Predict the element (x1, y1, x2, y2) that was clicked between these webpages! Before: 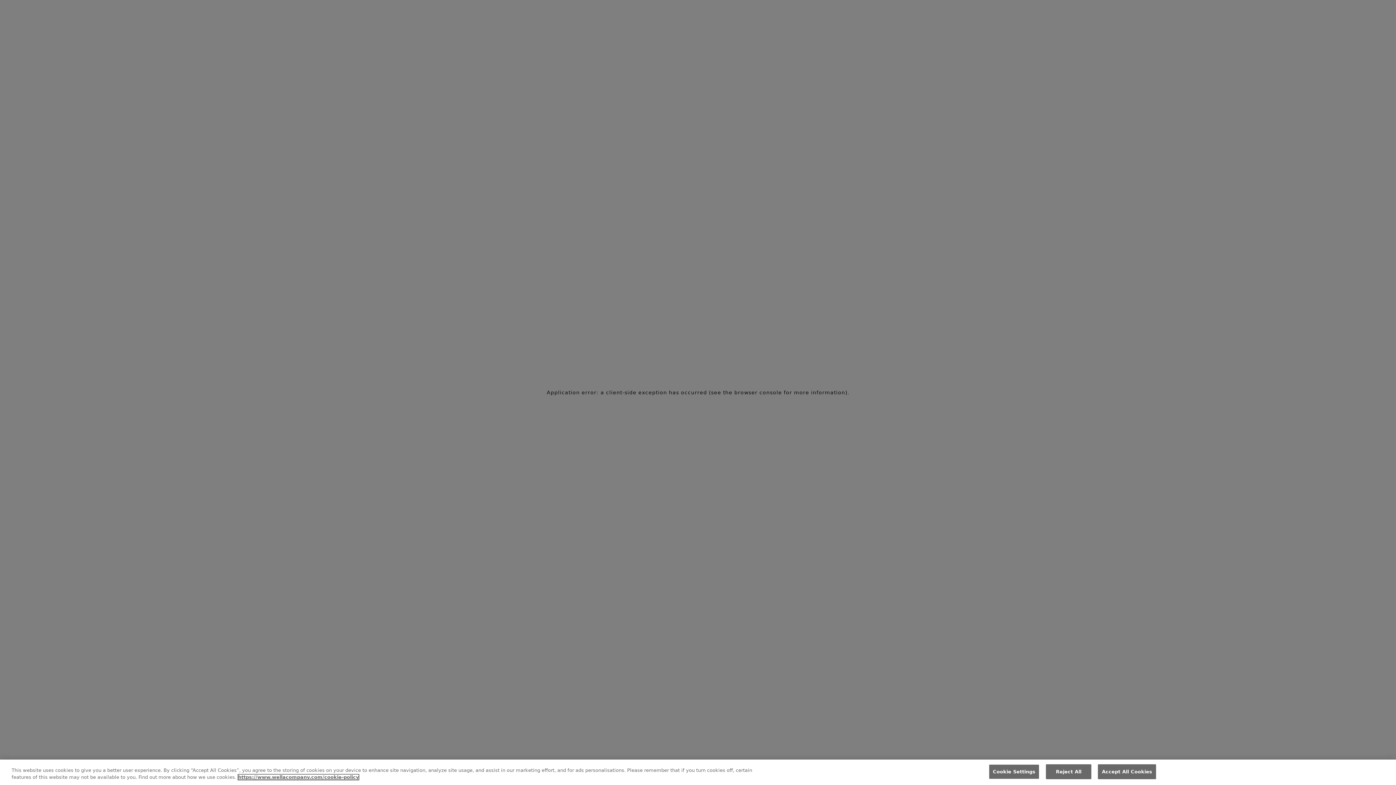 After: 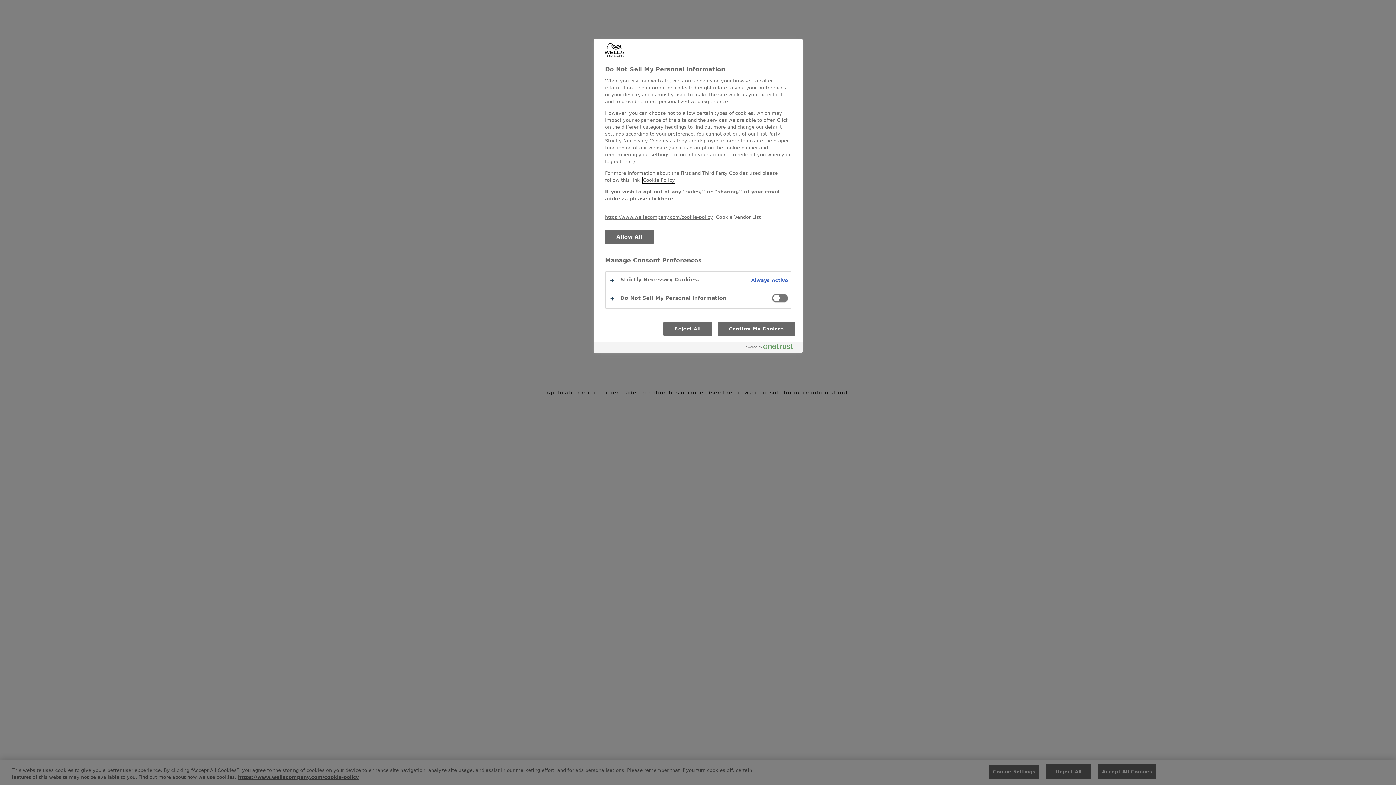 Action: label: Cookie Settings bbox: (989, 764, 1039, 779)